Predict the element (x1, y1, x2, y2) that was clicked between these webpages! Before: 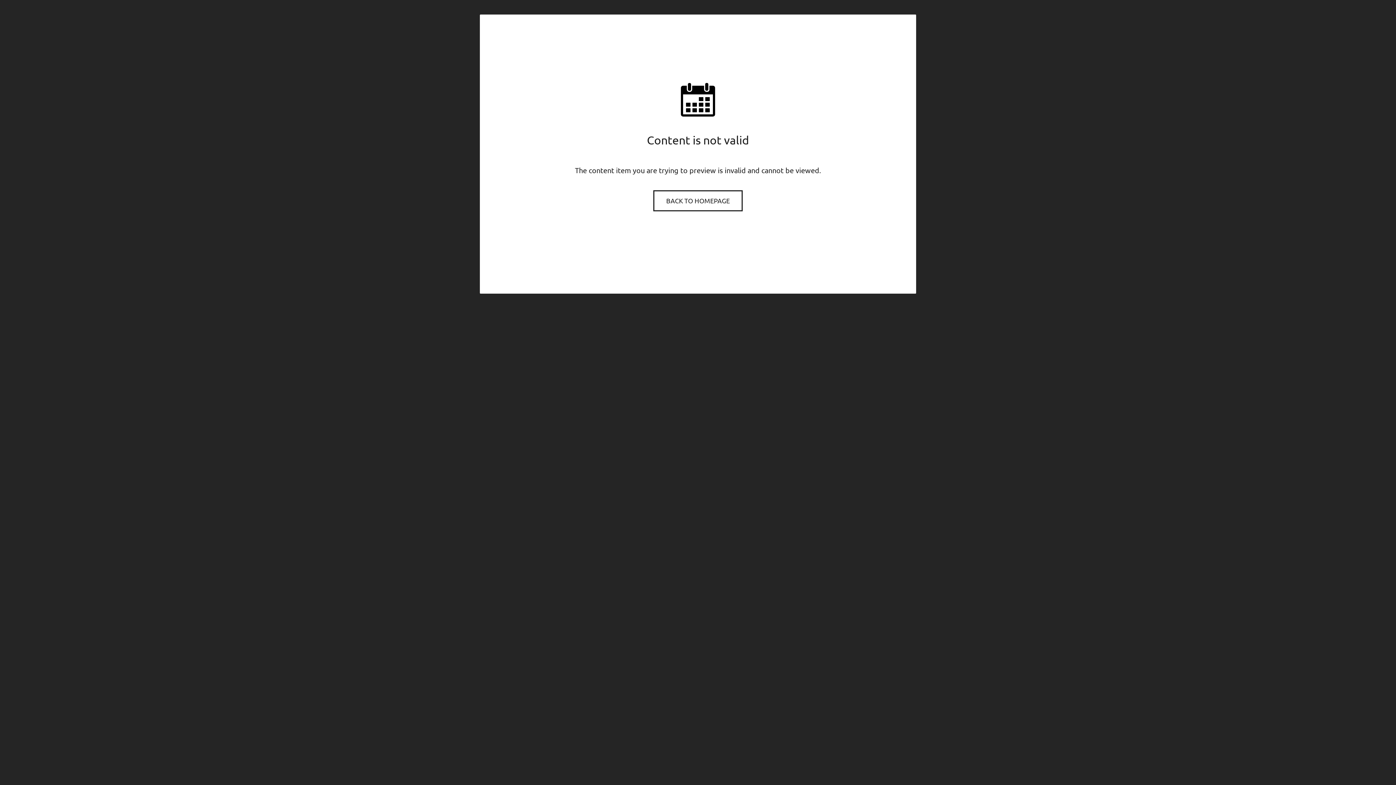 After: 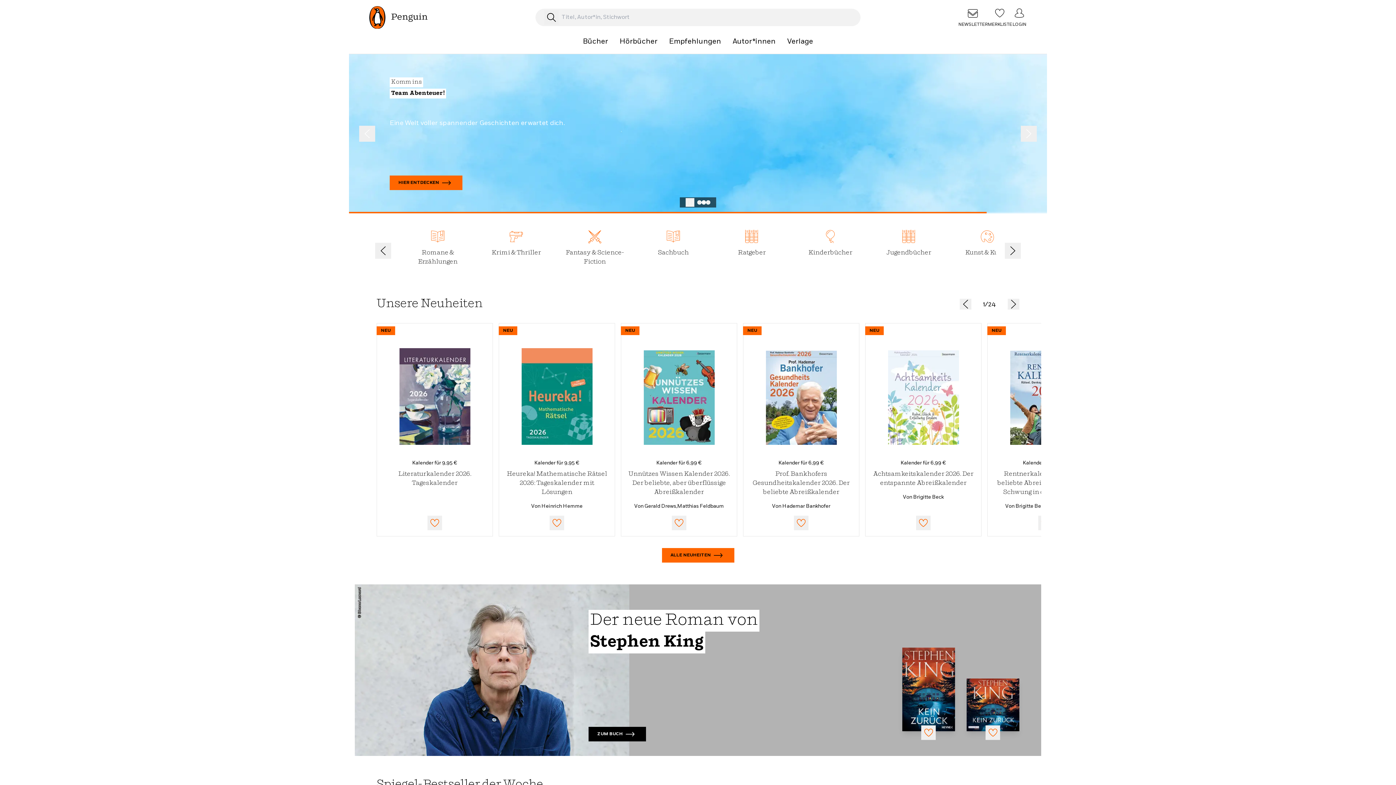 Action: bbox: (654, 191, 741, 210) label: BACK TO HOMEPAGE